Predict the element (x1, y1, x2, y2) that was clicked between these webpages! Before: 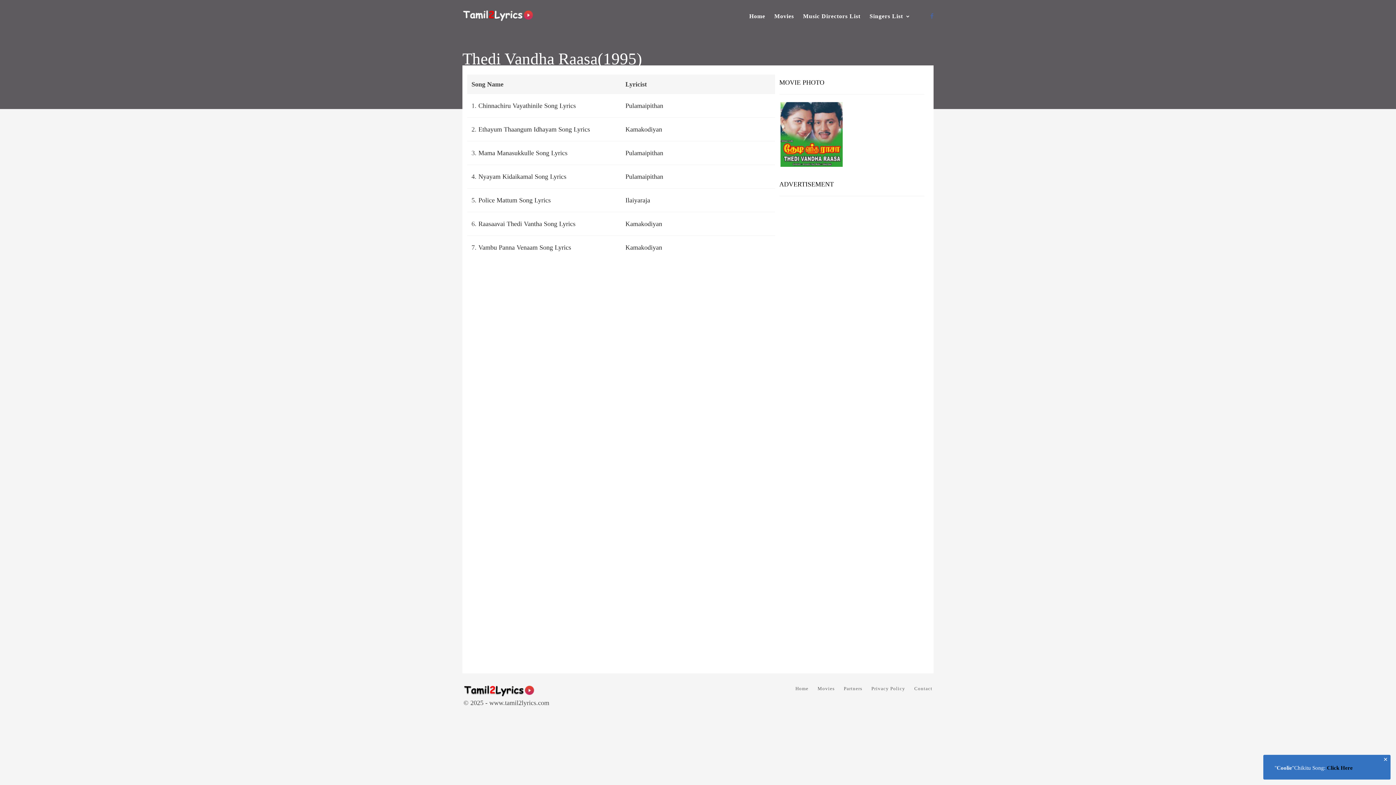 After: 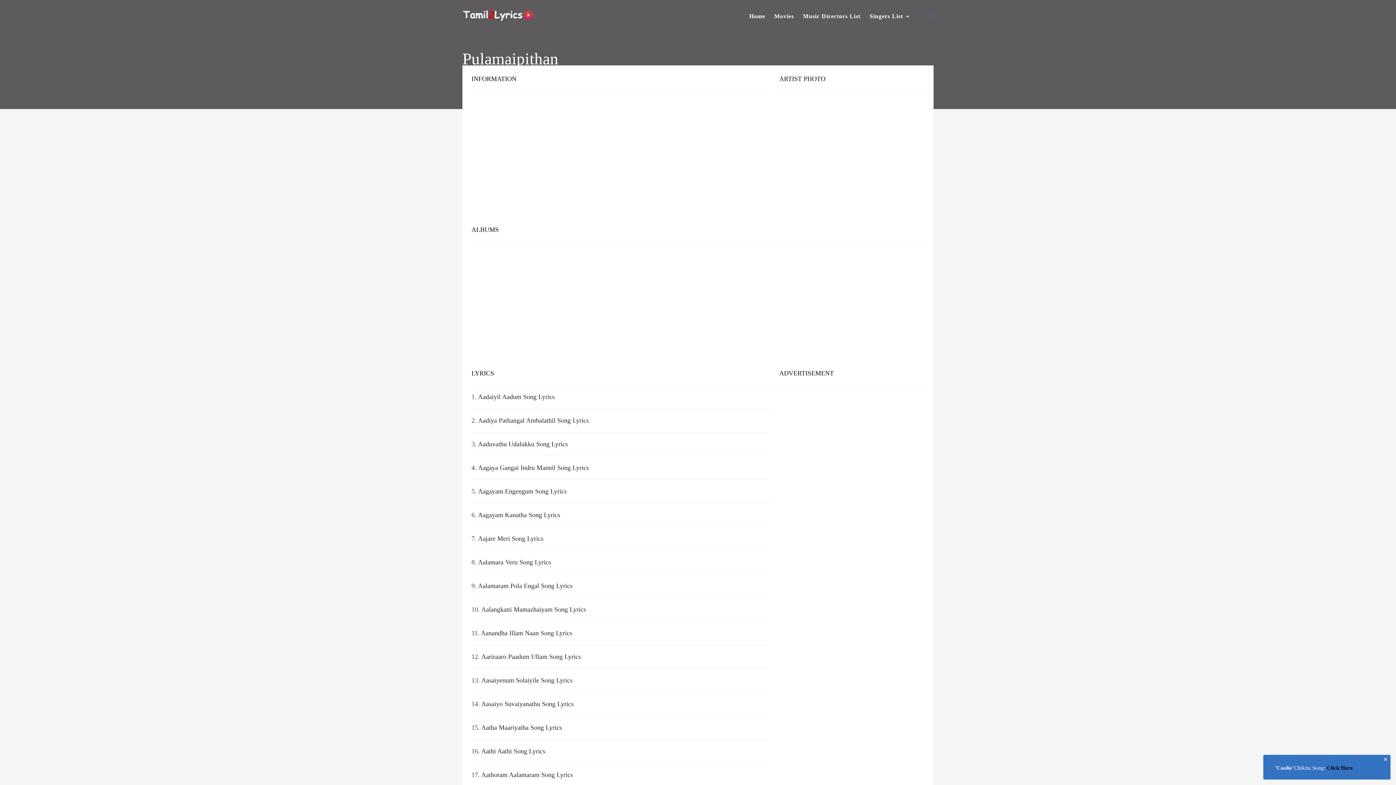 Action: bbox: (625, 102, 663, 109) label: Pulamaipithan